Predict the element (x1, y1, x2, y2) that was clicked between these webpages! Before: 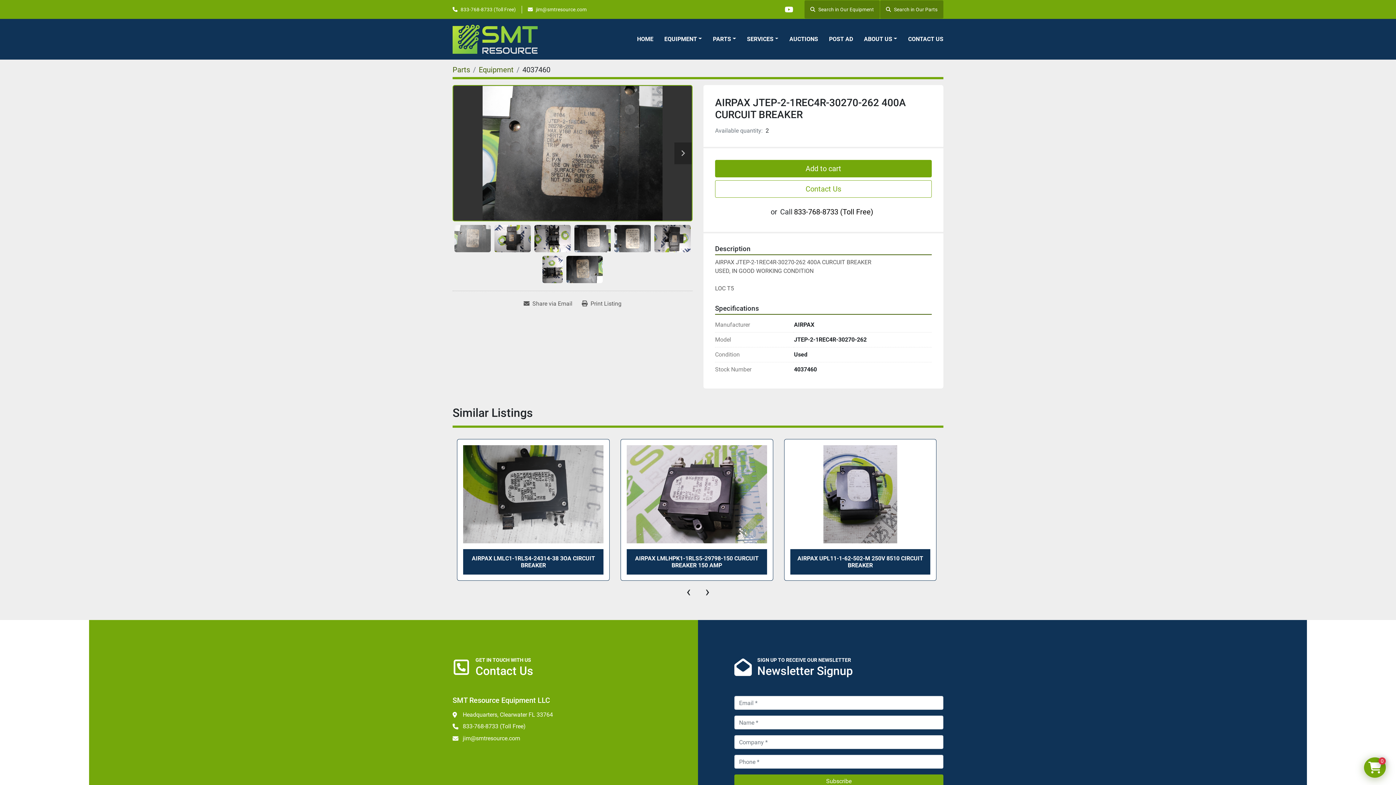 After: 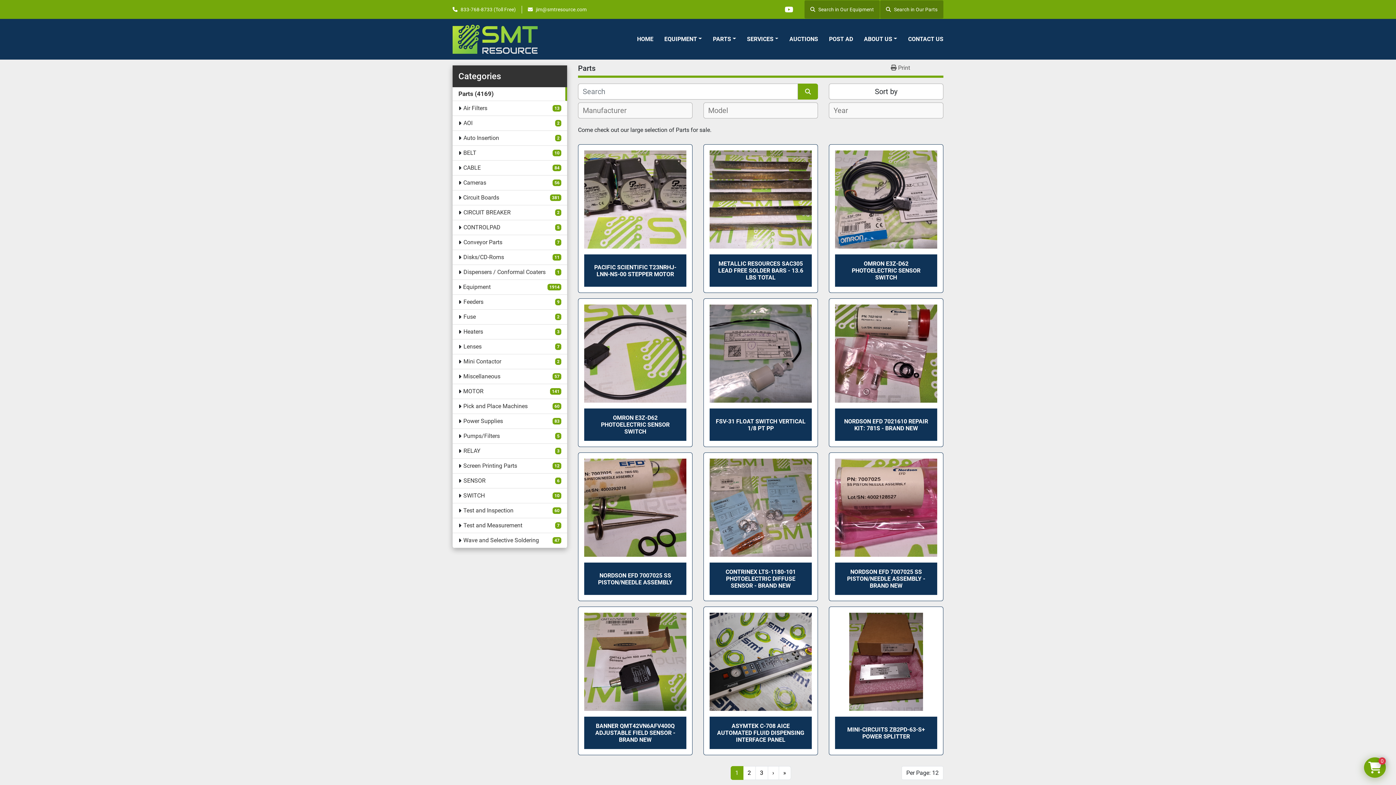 Action: bbox: (713, 34, 736, 43) label: PARTS